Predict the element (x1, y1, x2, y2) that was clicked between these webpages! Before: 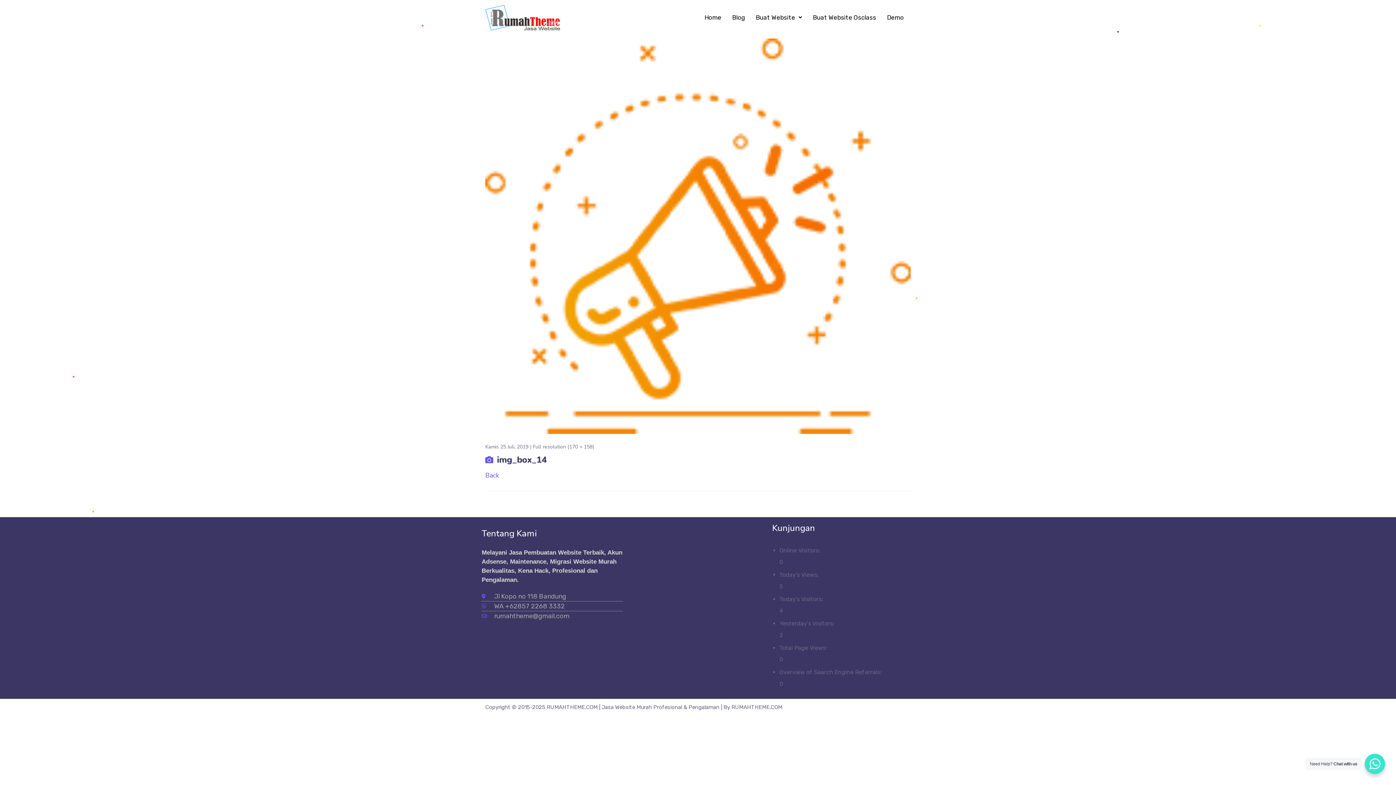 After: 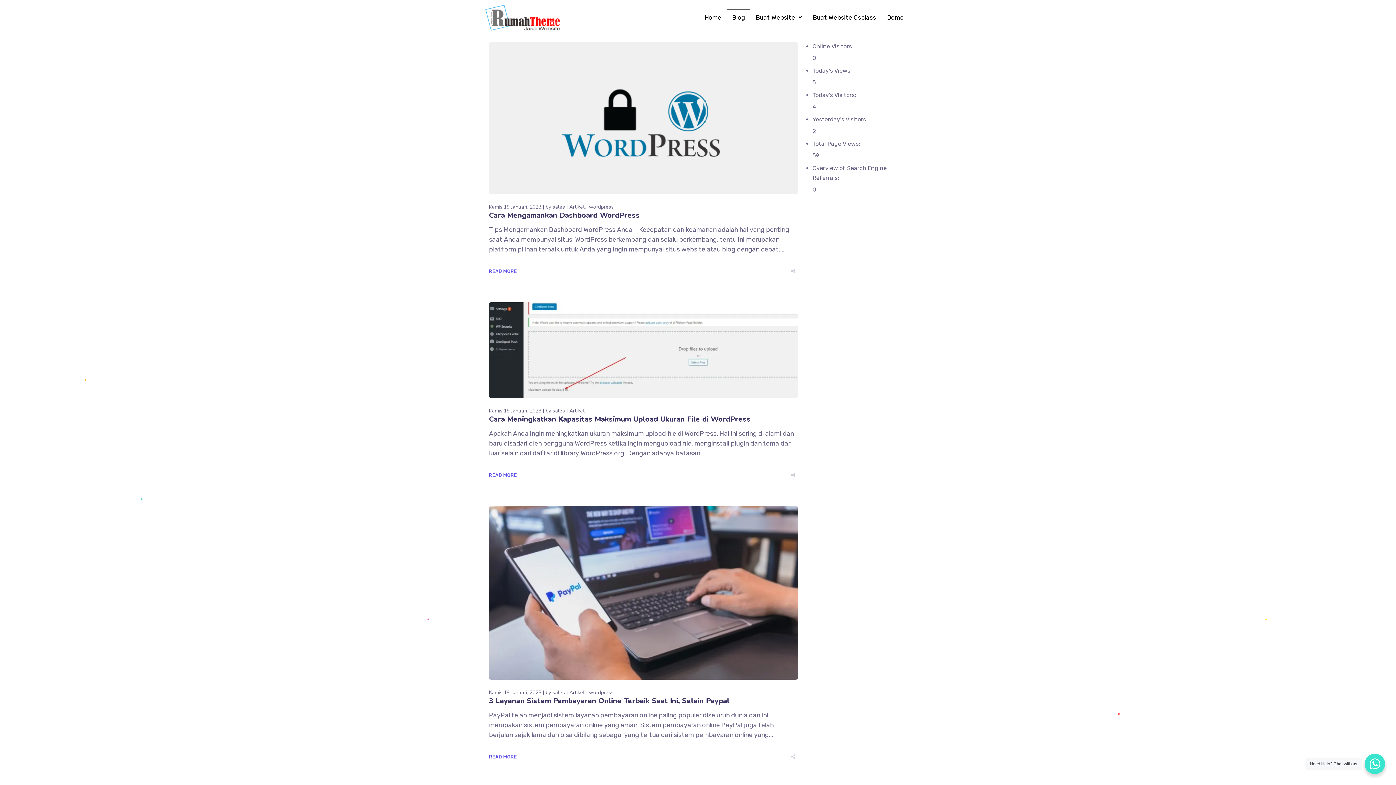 Action: label: Blog bbox: (726, 8, 750, 26)